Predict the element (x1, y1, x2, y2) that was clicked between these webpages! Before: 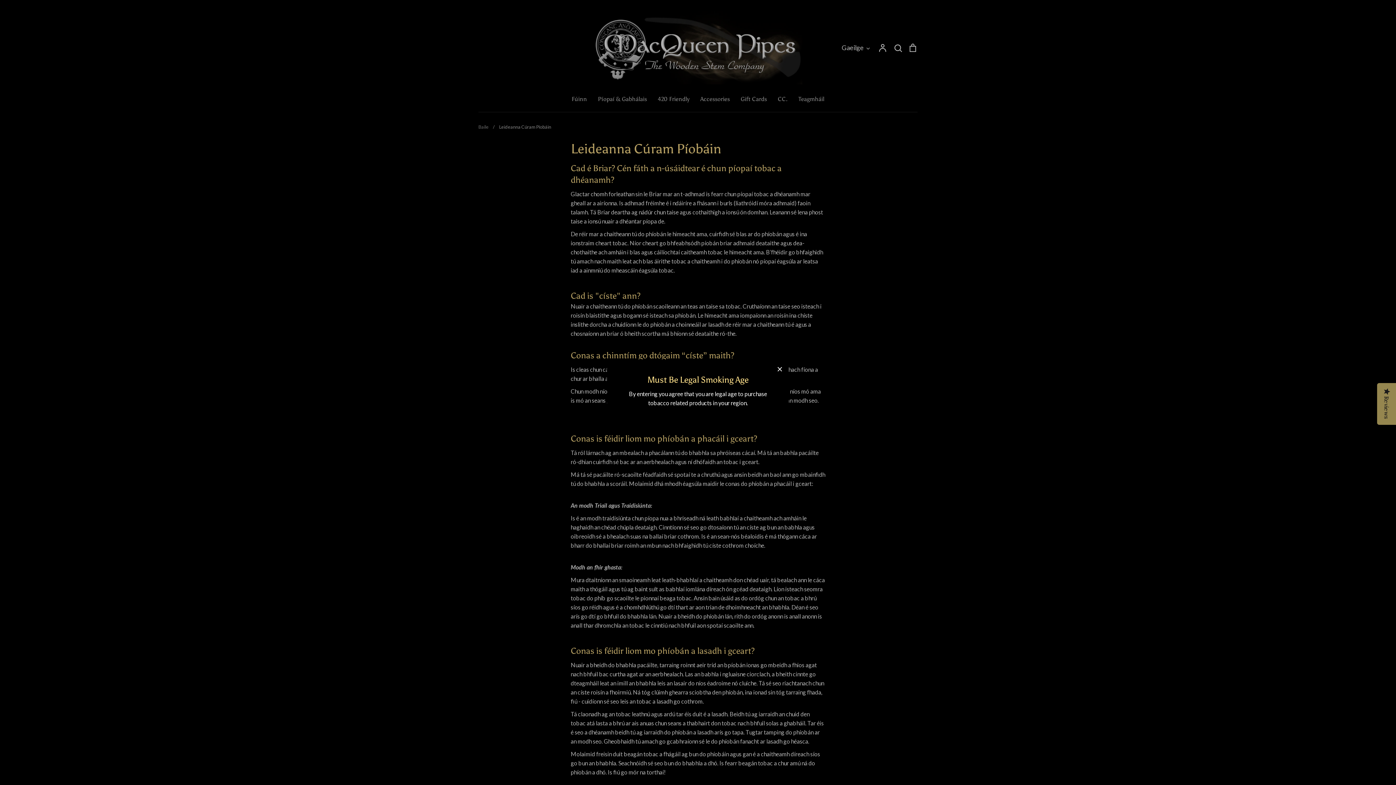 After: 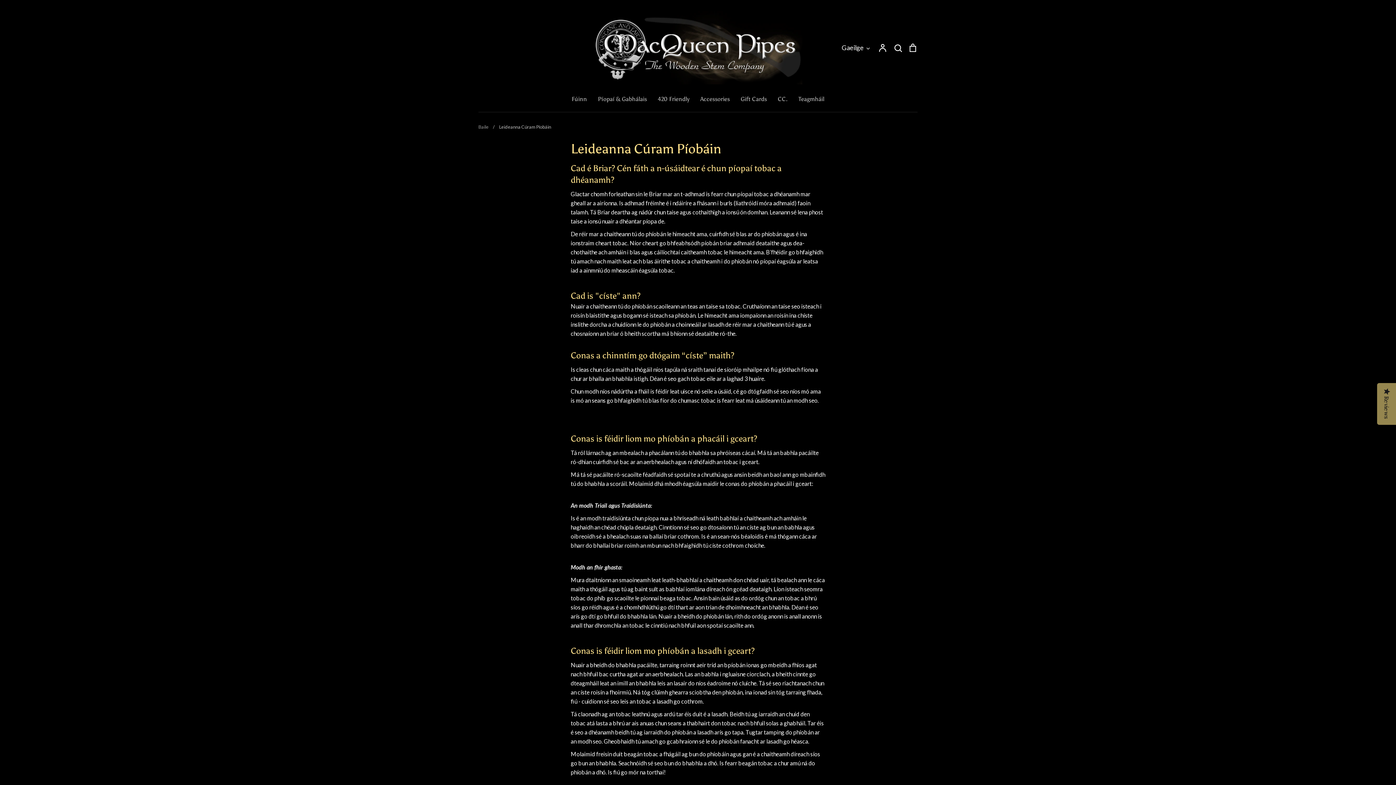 Action: bbox: (772, 360, 788, 376) label: Dún